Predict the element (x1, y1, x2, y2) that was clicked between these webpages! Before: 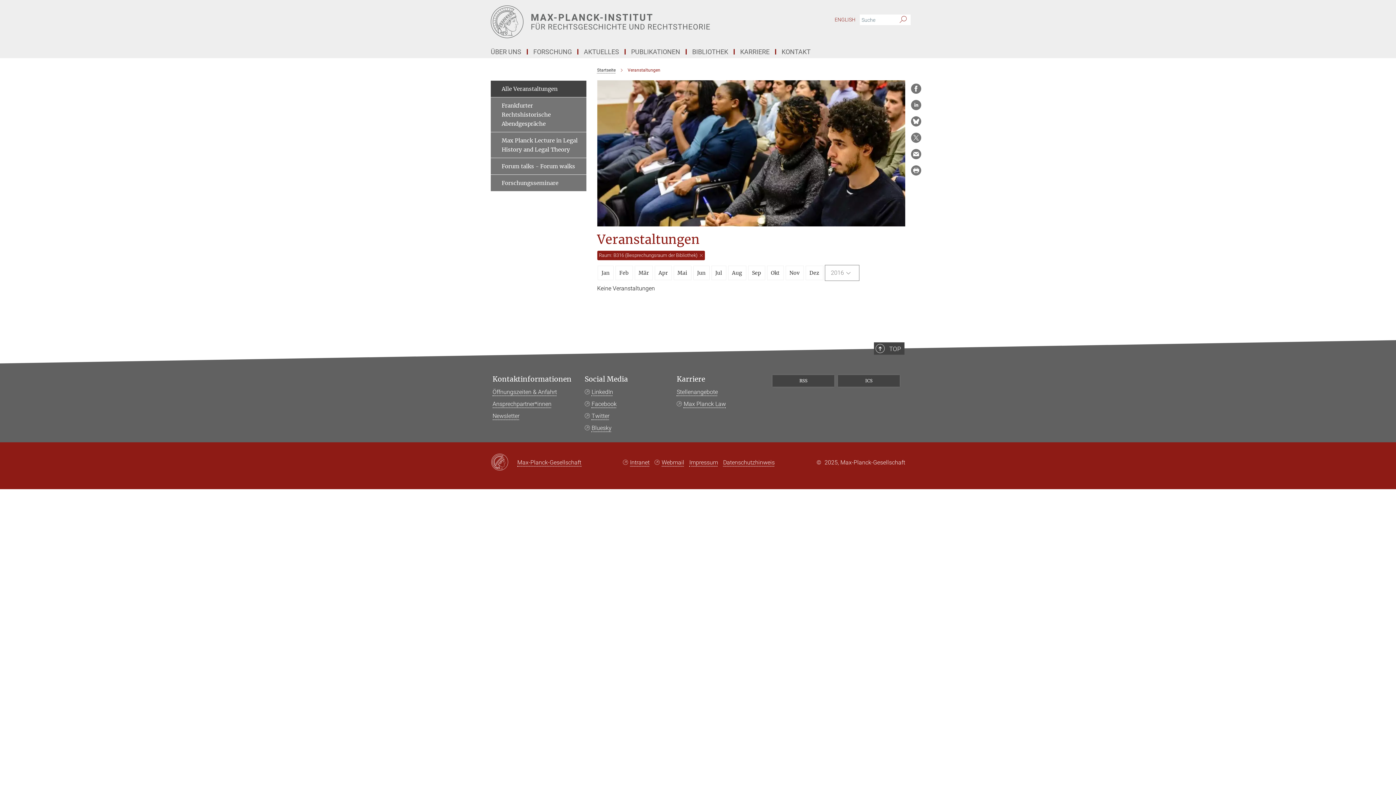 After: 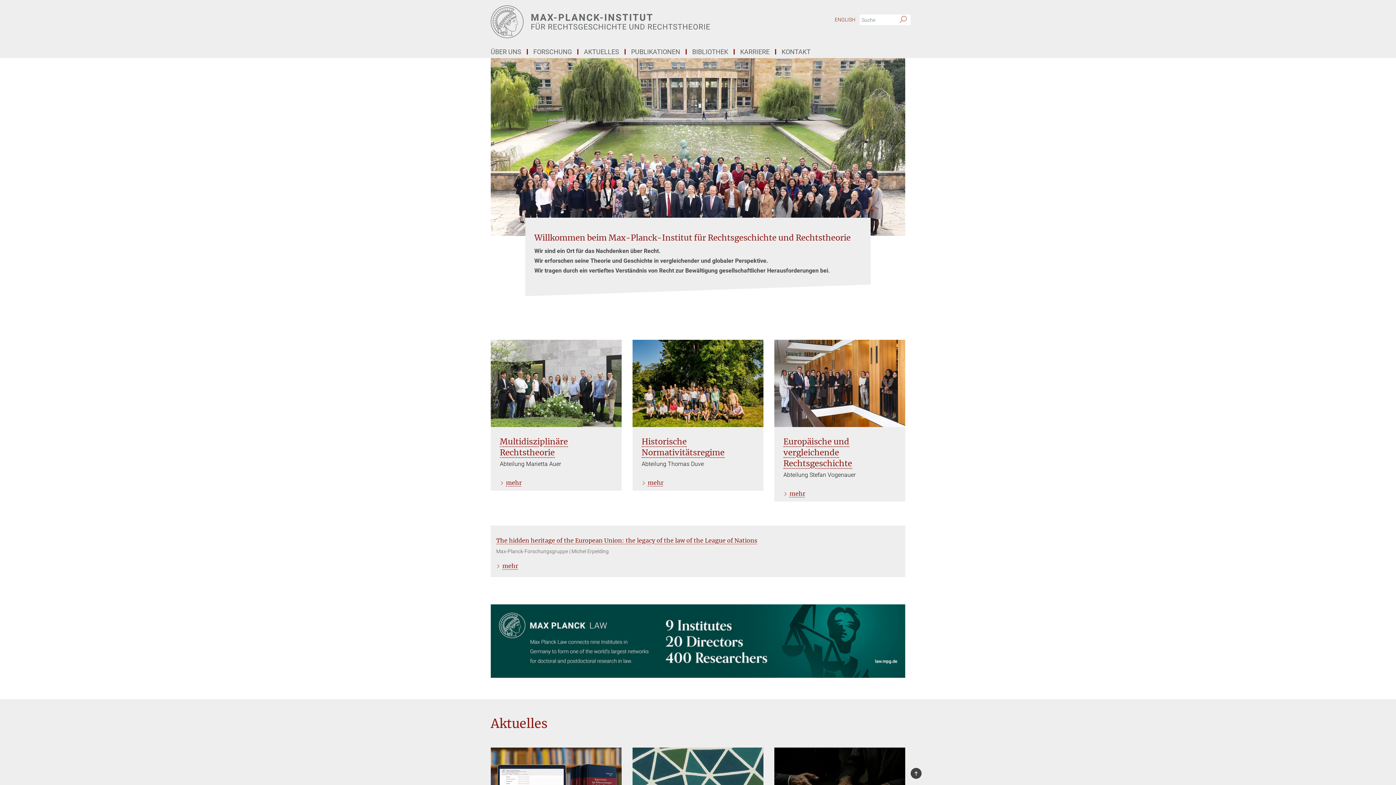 Action: bbox: (490, 5, 763, 38) label: Logo Max-Planck-Institut für Rechtsgeschichte und Rechtstheorie, zur Startseite